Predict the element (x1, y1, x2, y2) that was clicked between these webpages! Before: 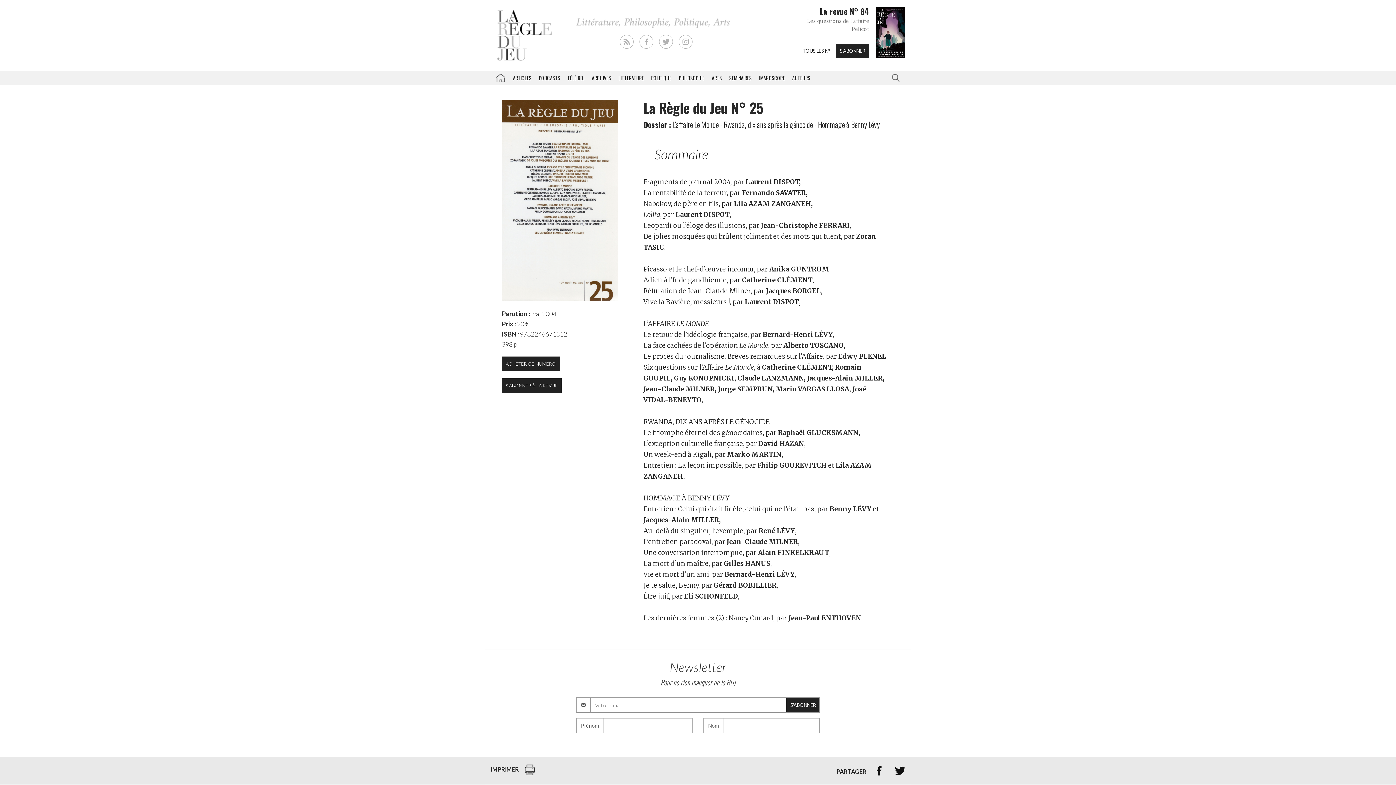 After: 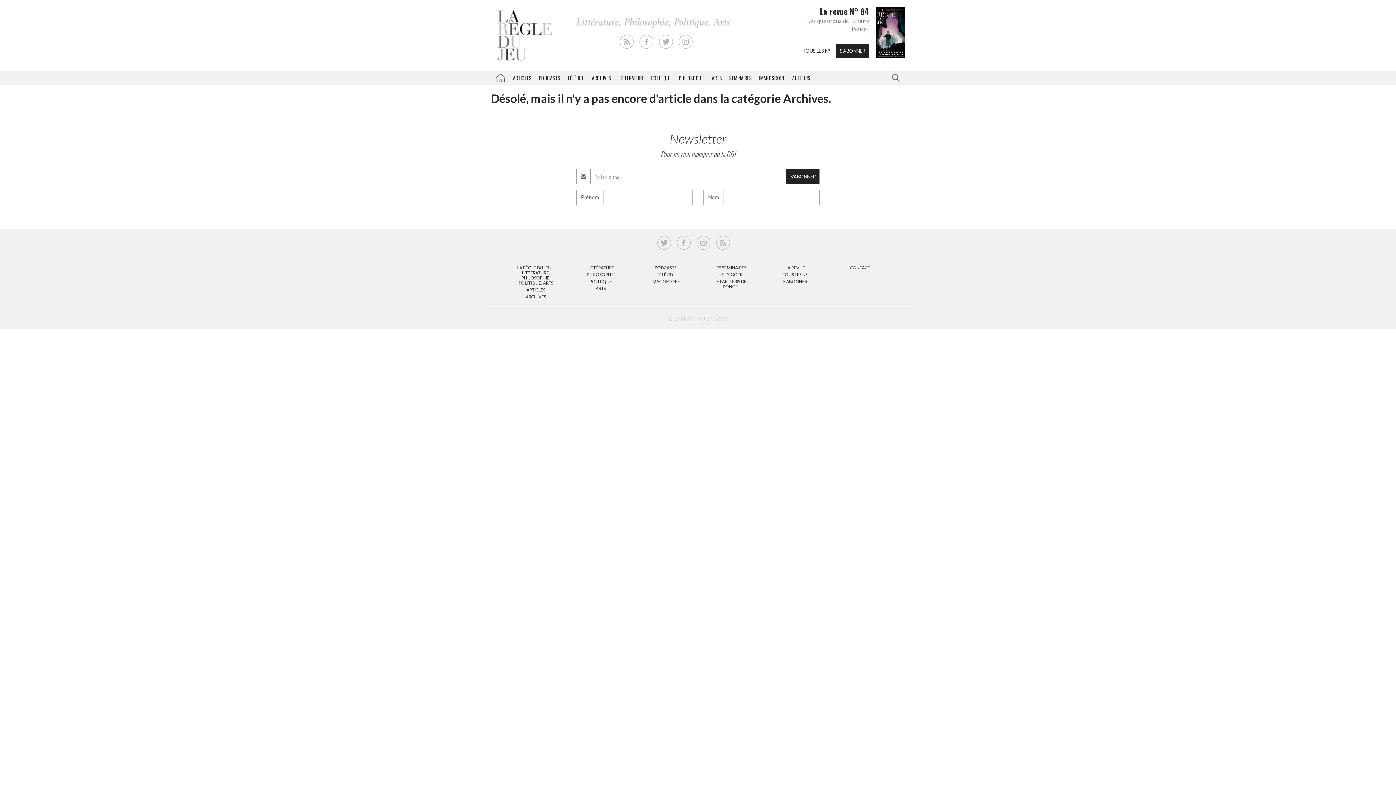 Action: bbox: (588, 70, 614, 85) label: ARCHIVES